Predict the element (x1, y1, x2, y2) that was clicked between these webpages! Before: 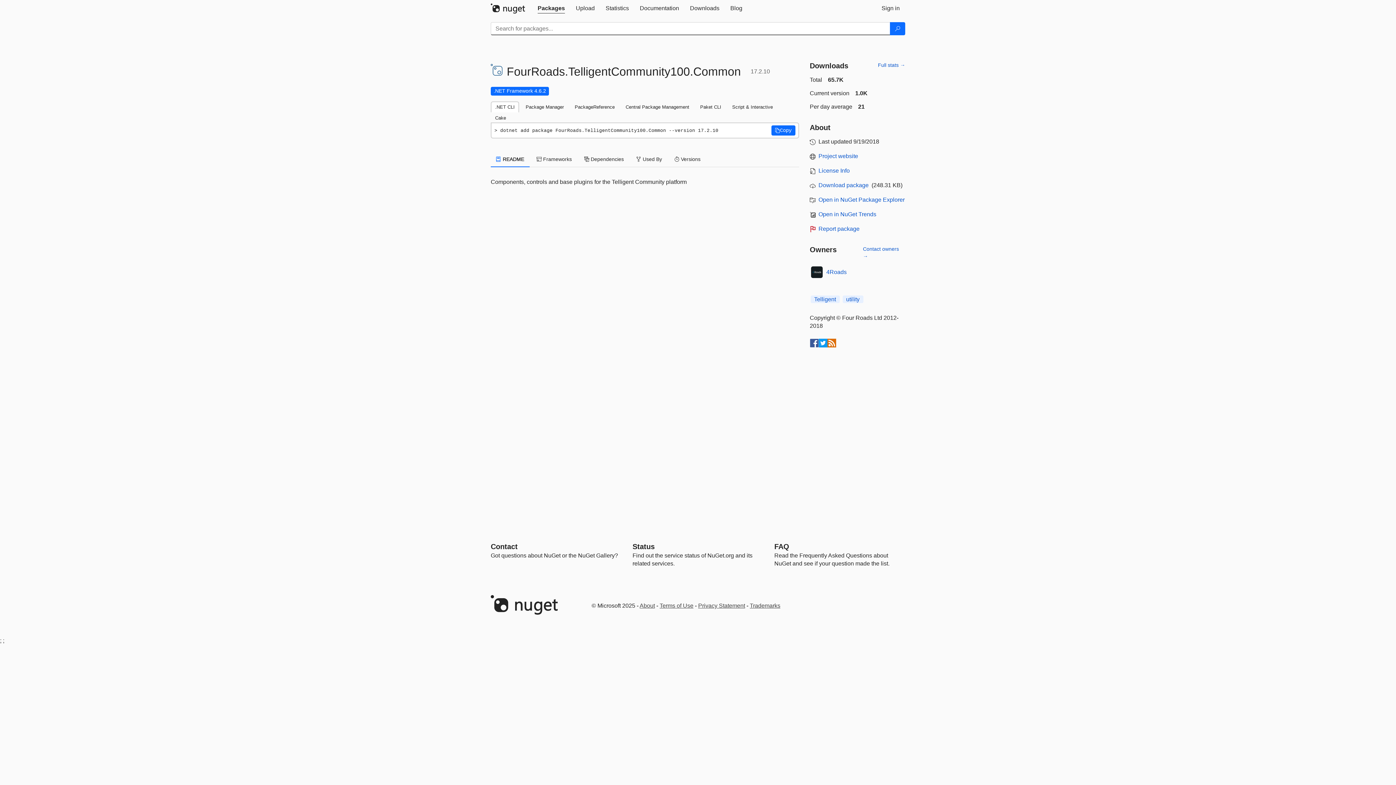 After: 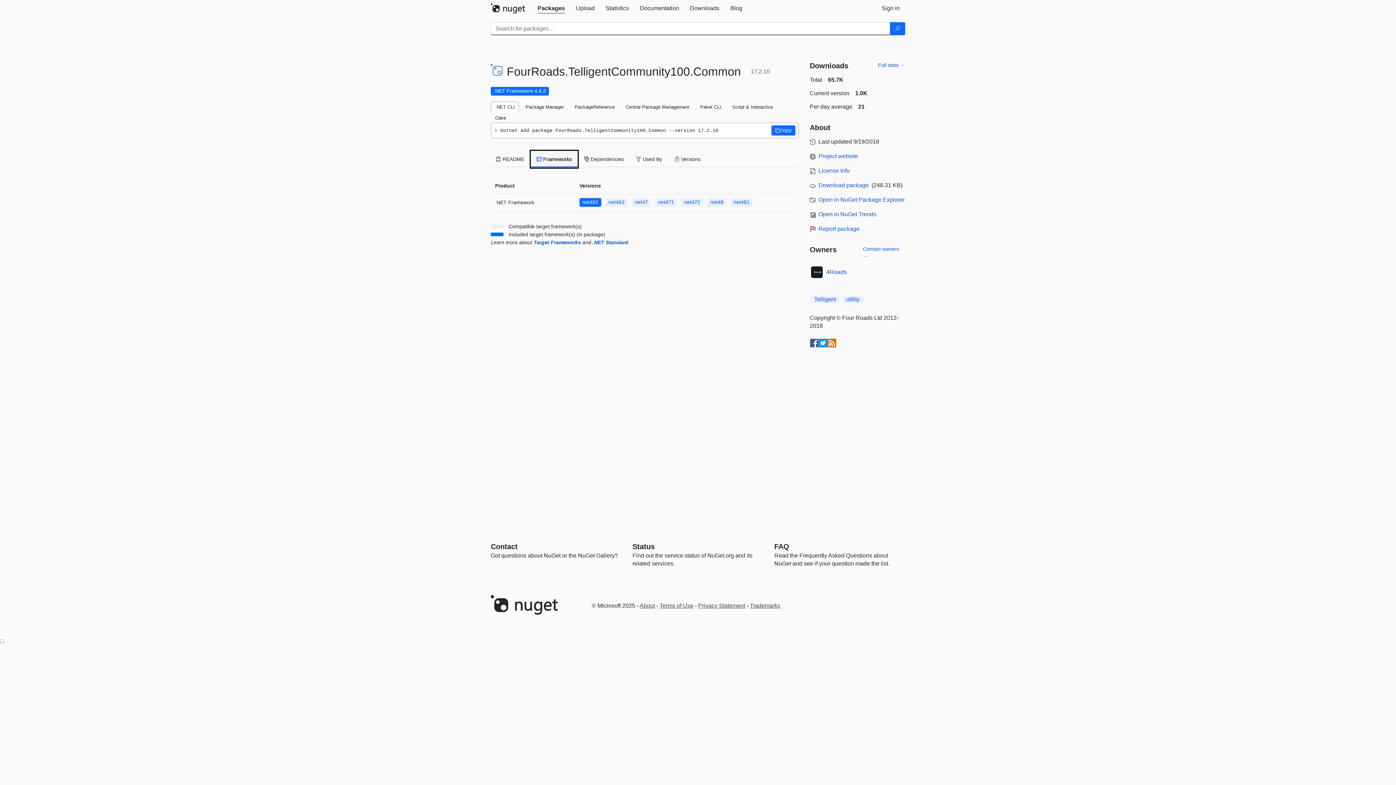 Action: label:  Frameworks bbox: (531, 151, 577, 167)